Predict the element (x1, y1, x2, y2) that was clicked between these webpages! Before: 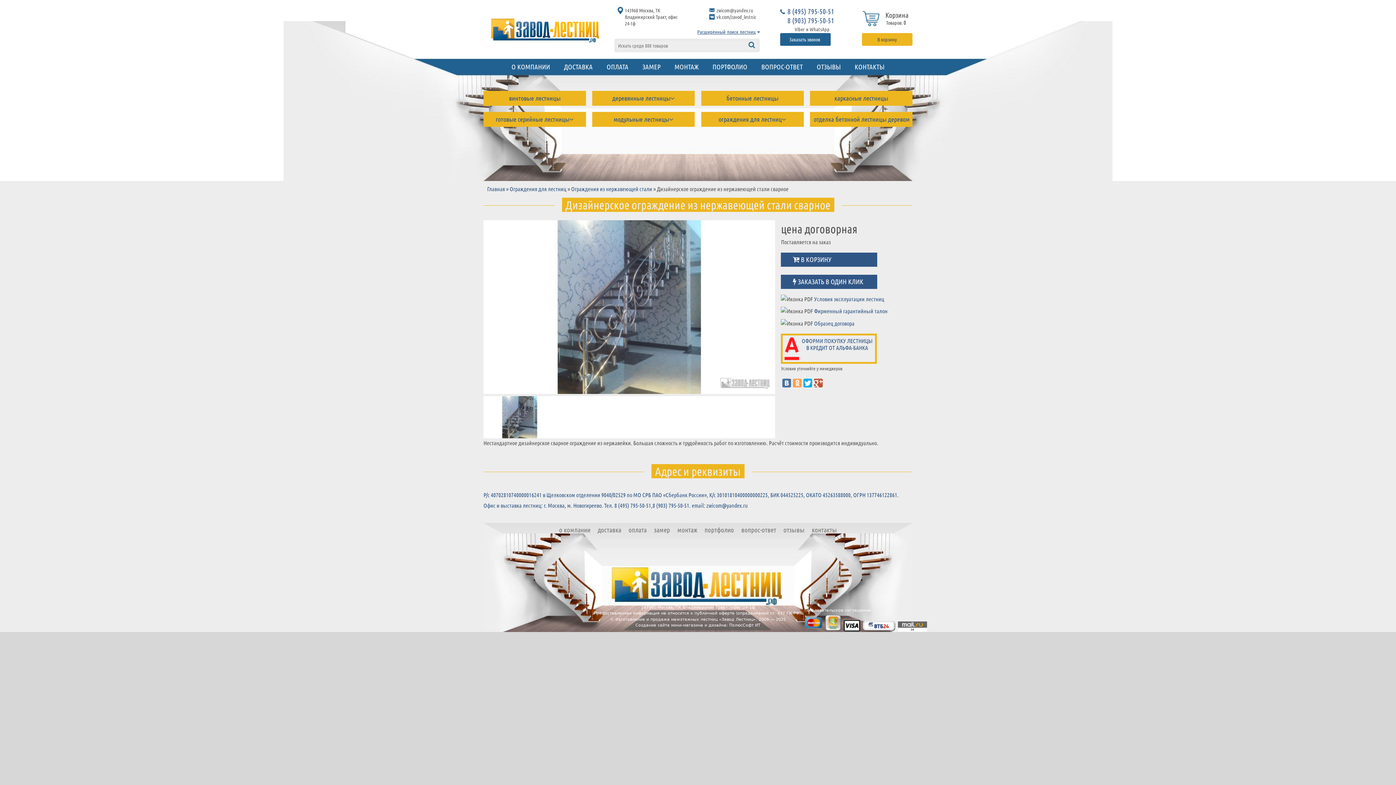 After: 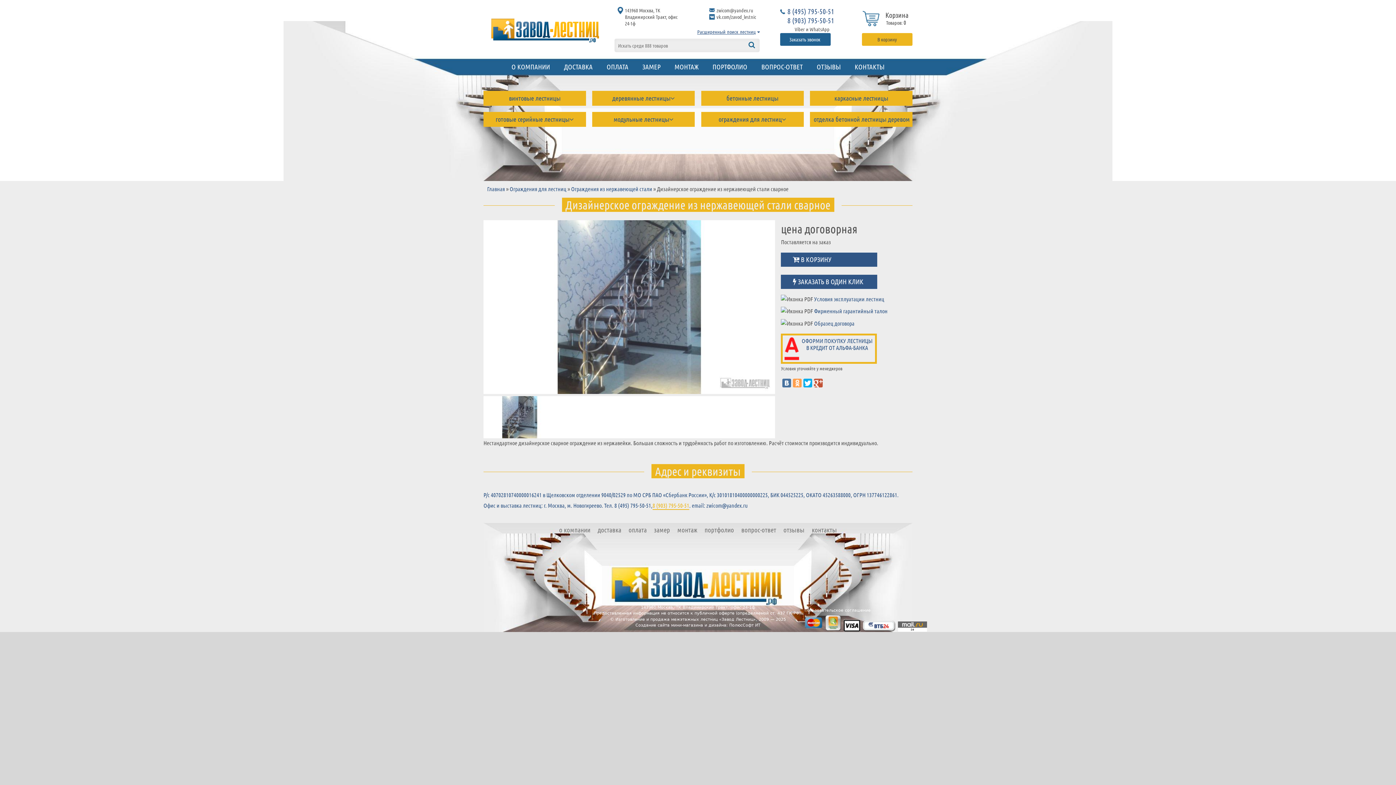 Action: label: 8 (903) 795-50-51 bbox: (652, 501, 689, 510)